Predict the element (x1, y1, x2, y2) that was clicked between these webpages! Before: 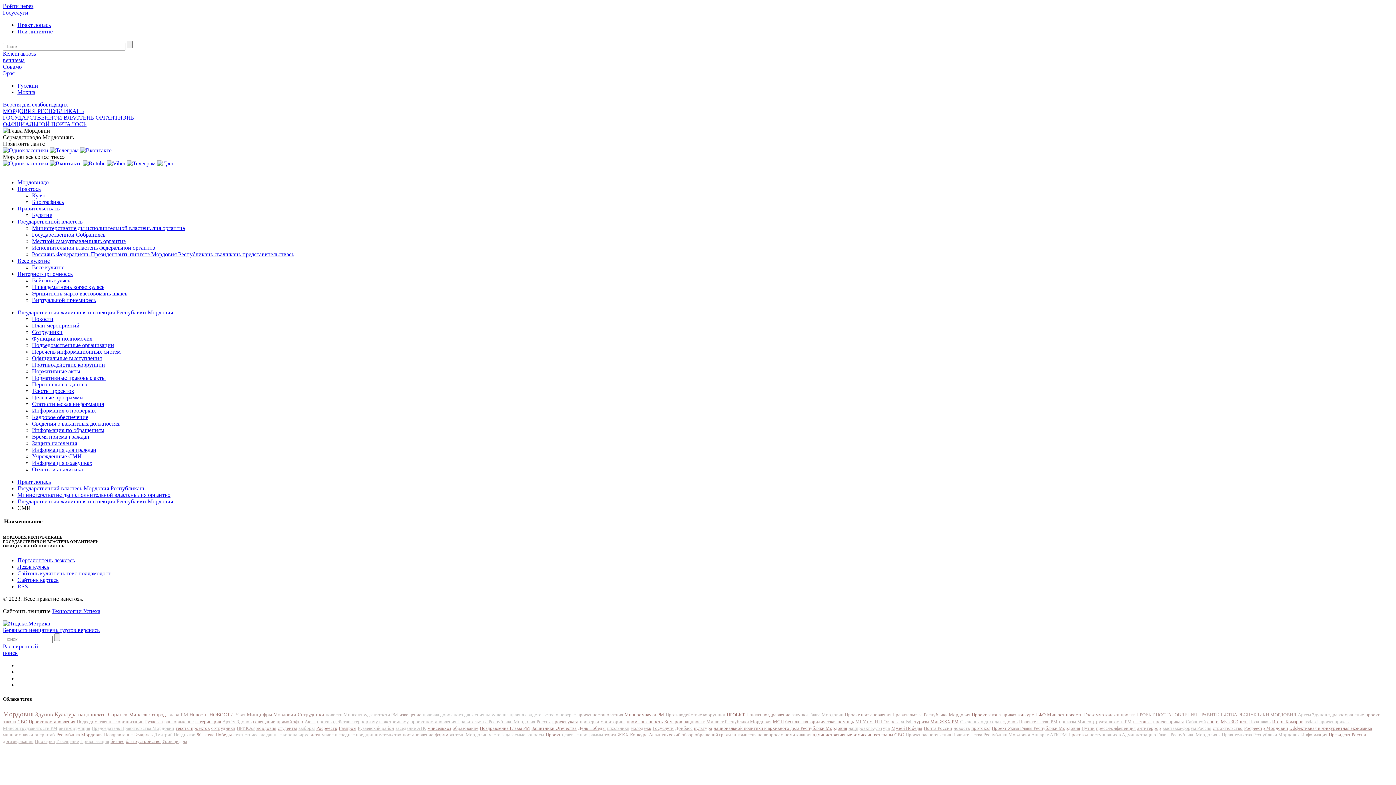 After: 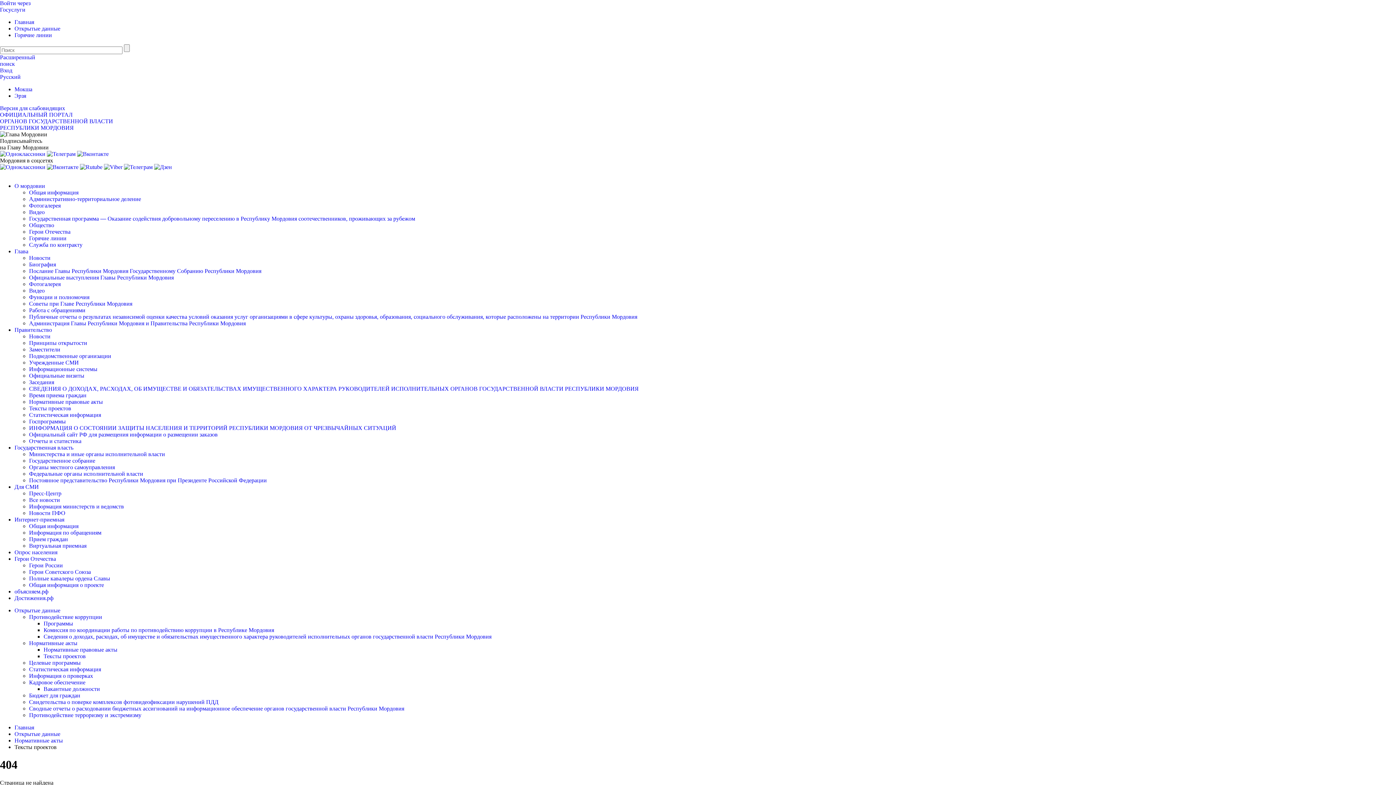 Action: label: Тексты проектов bbox: (32, 388, 74, 394)